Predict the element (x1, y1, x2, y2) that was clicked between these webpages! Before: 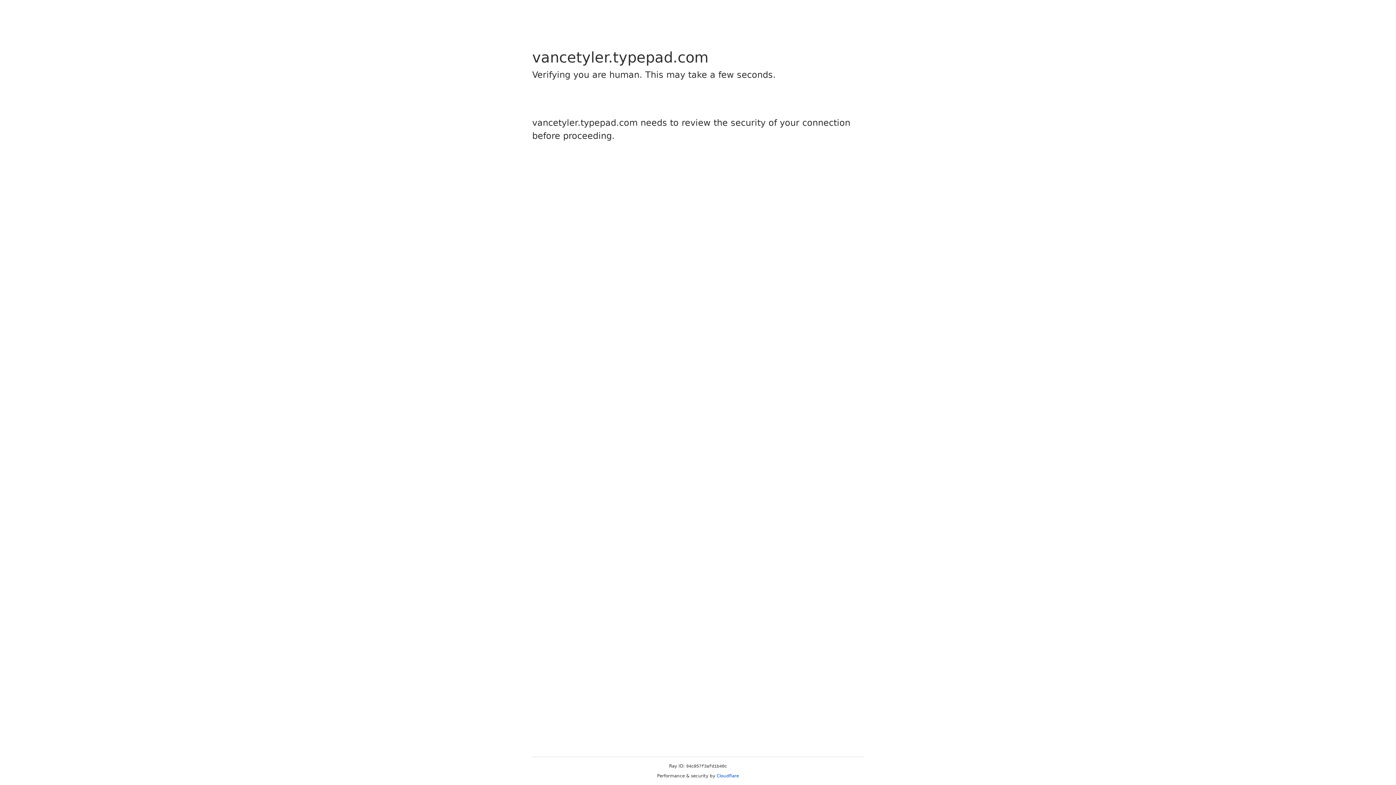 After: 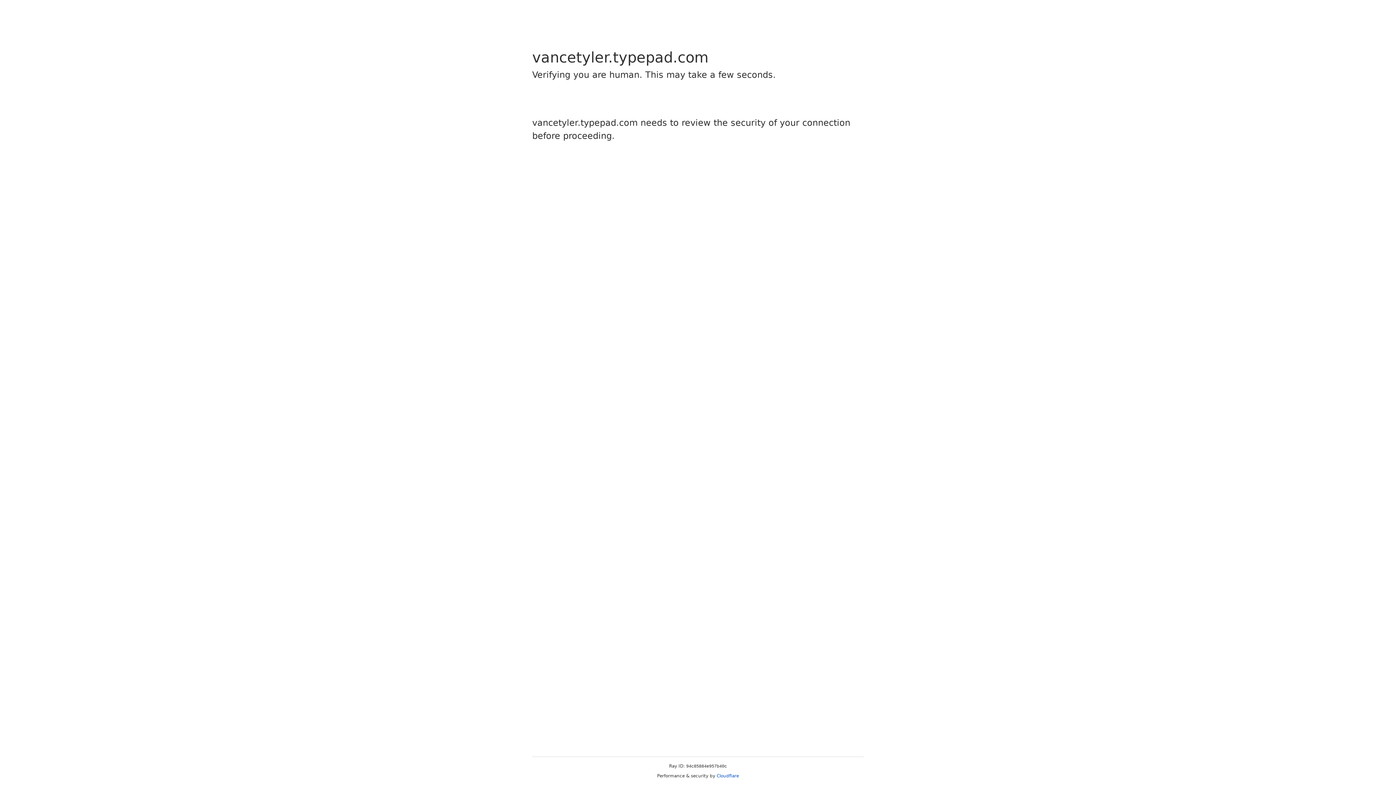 Action: bbox: (716, 773, 739, 778) label: Cloudflare